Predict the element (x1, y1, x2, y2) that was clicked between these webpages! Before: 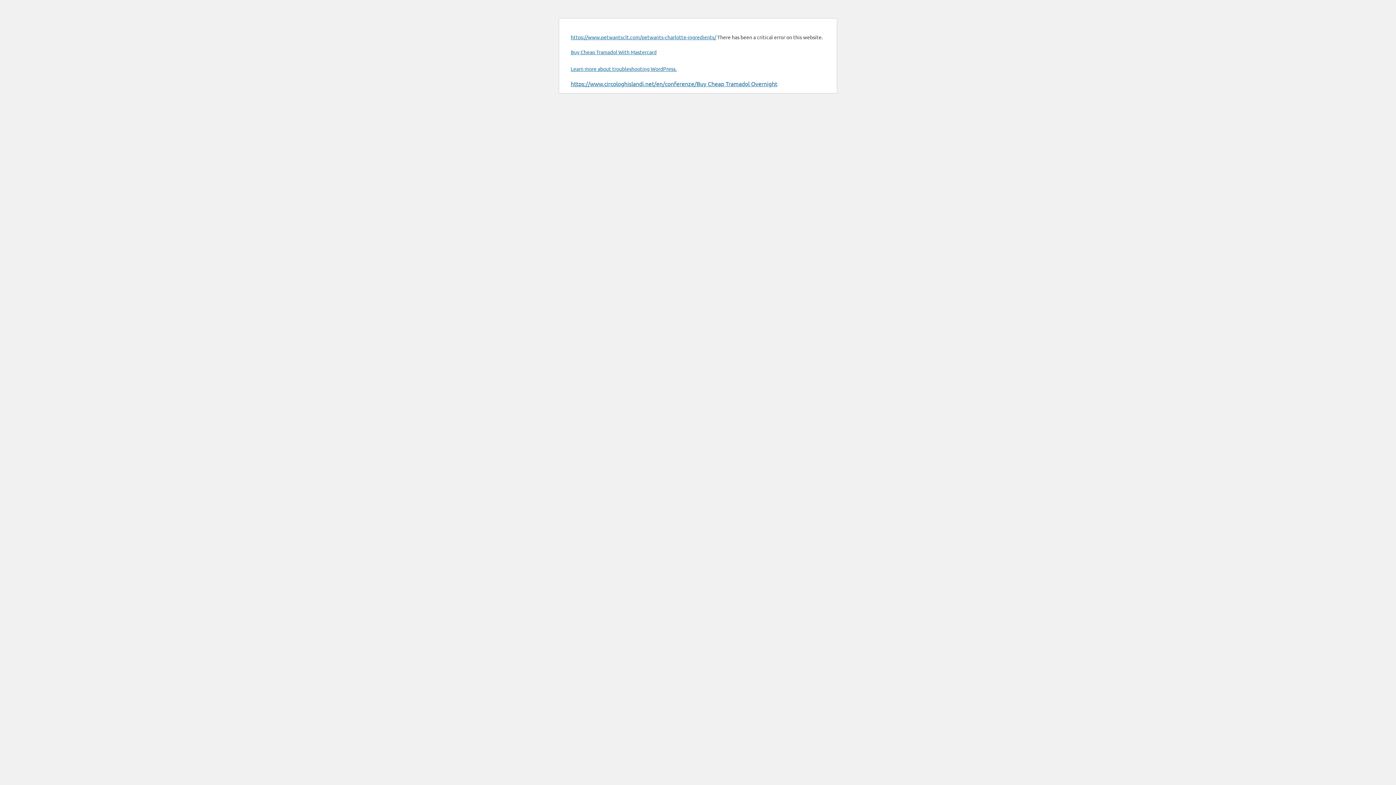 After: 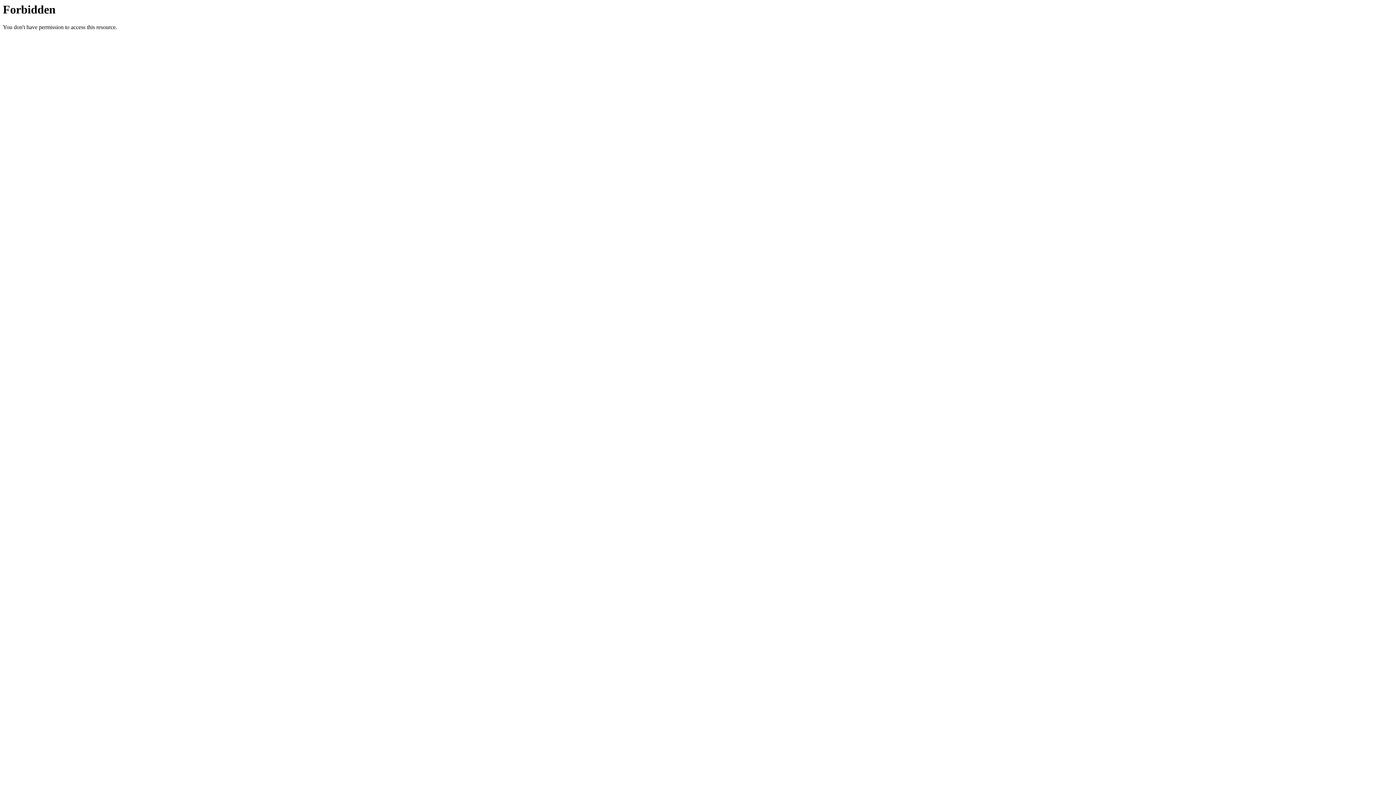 Action: bbox: (570, 48, 656, 55) label: Buy Cheap Tramadol With Mastercard